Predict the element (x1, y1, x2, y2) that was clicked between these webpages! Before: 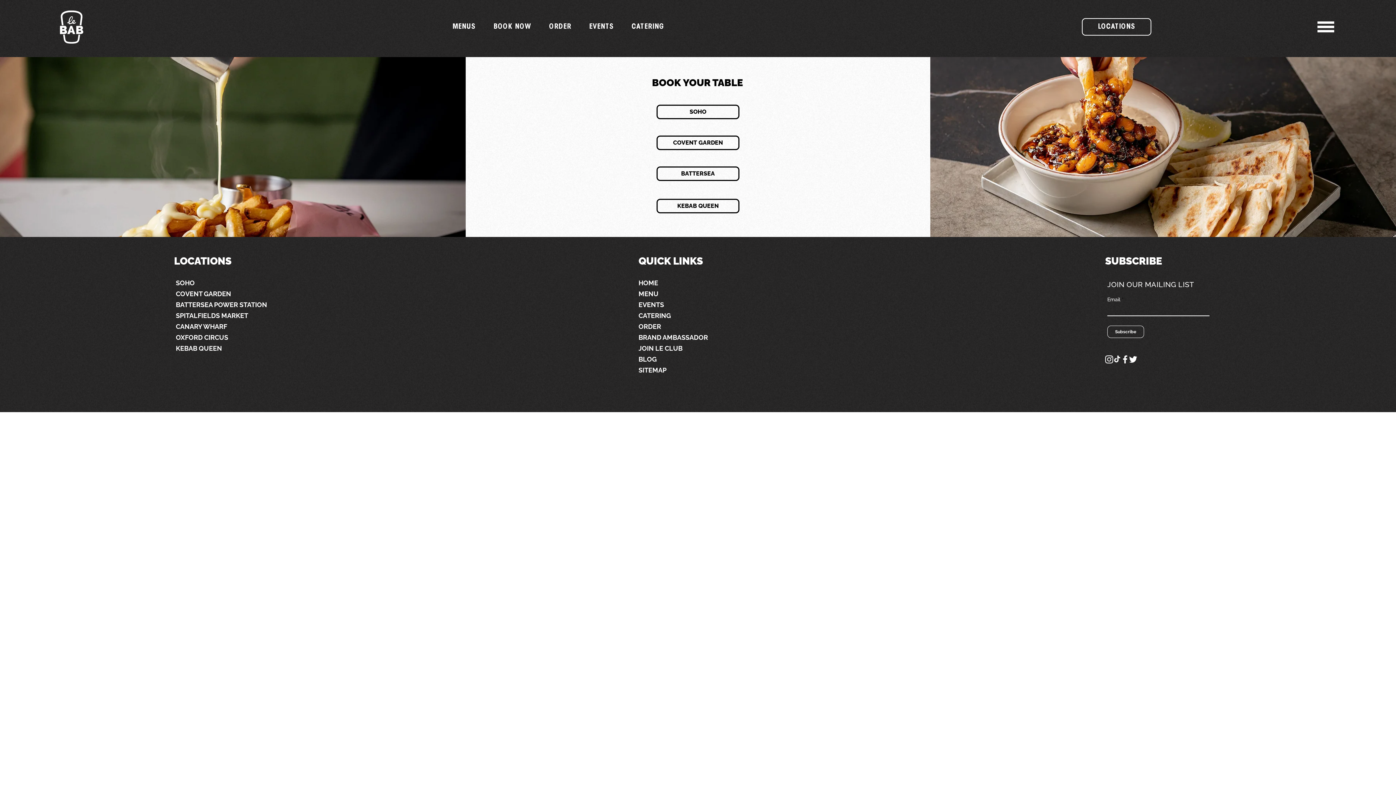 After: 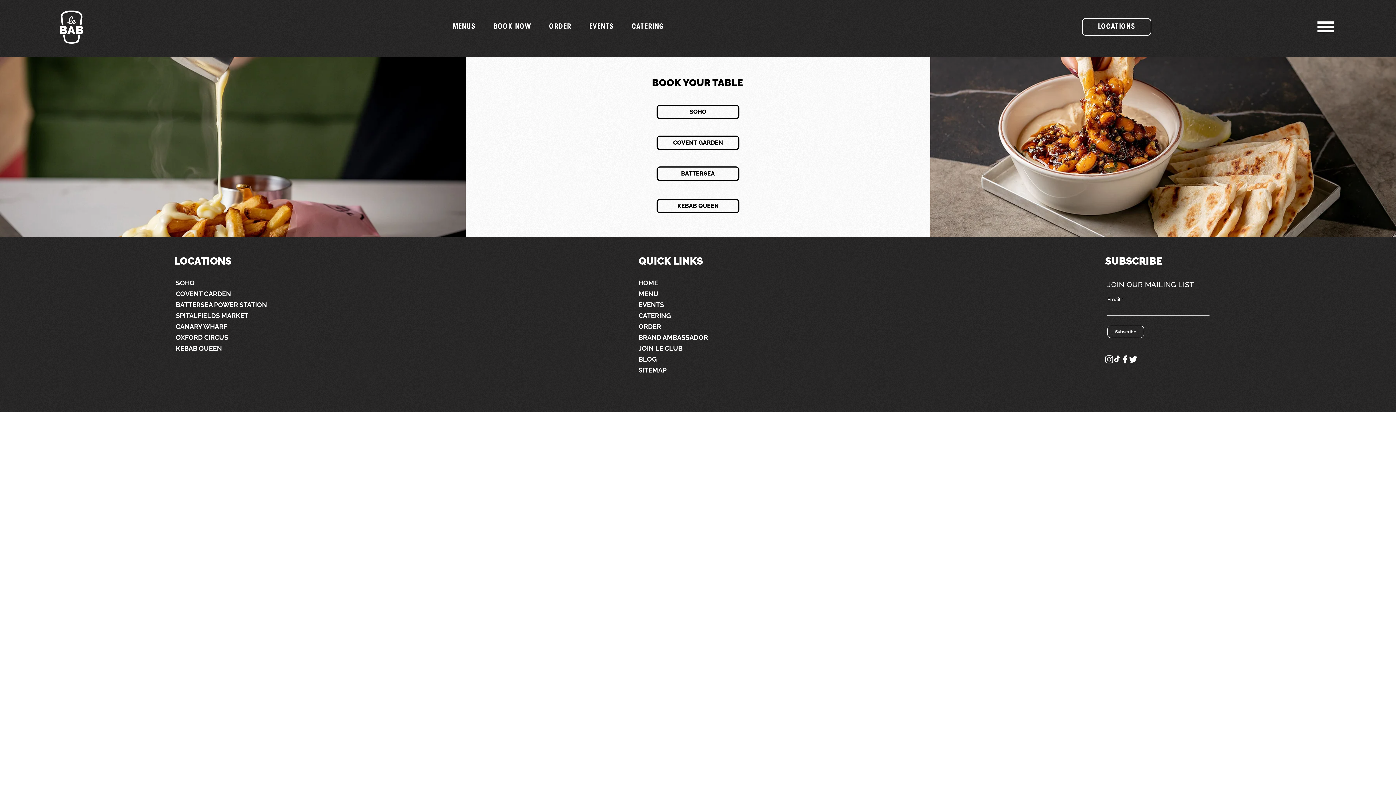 Action: bbox: (1317, 21, 1334, 32)